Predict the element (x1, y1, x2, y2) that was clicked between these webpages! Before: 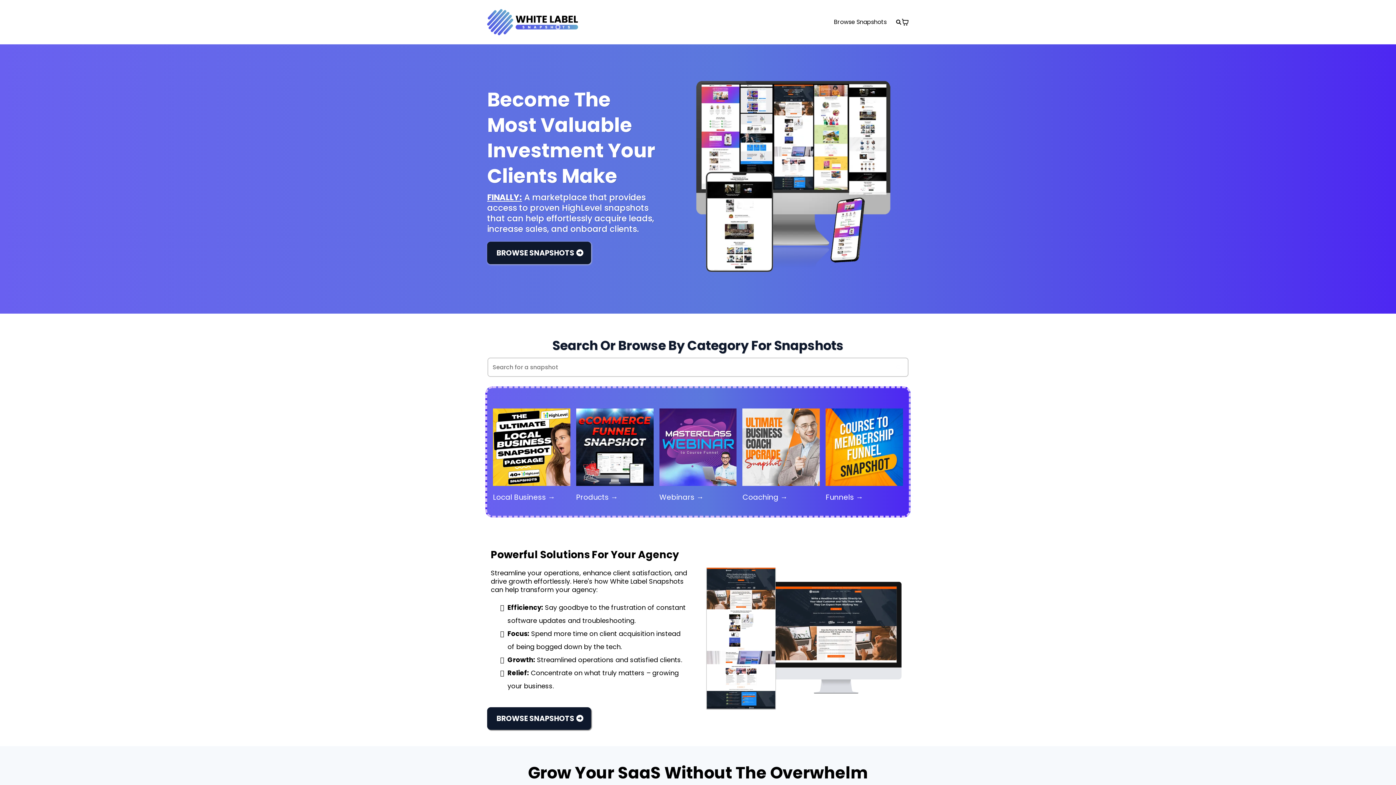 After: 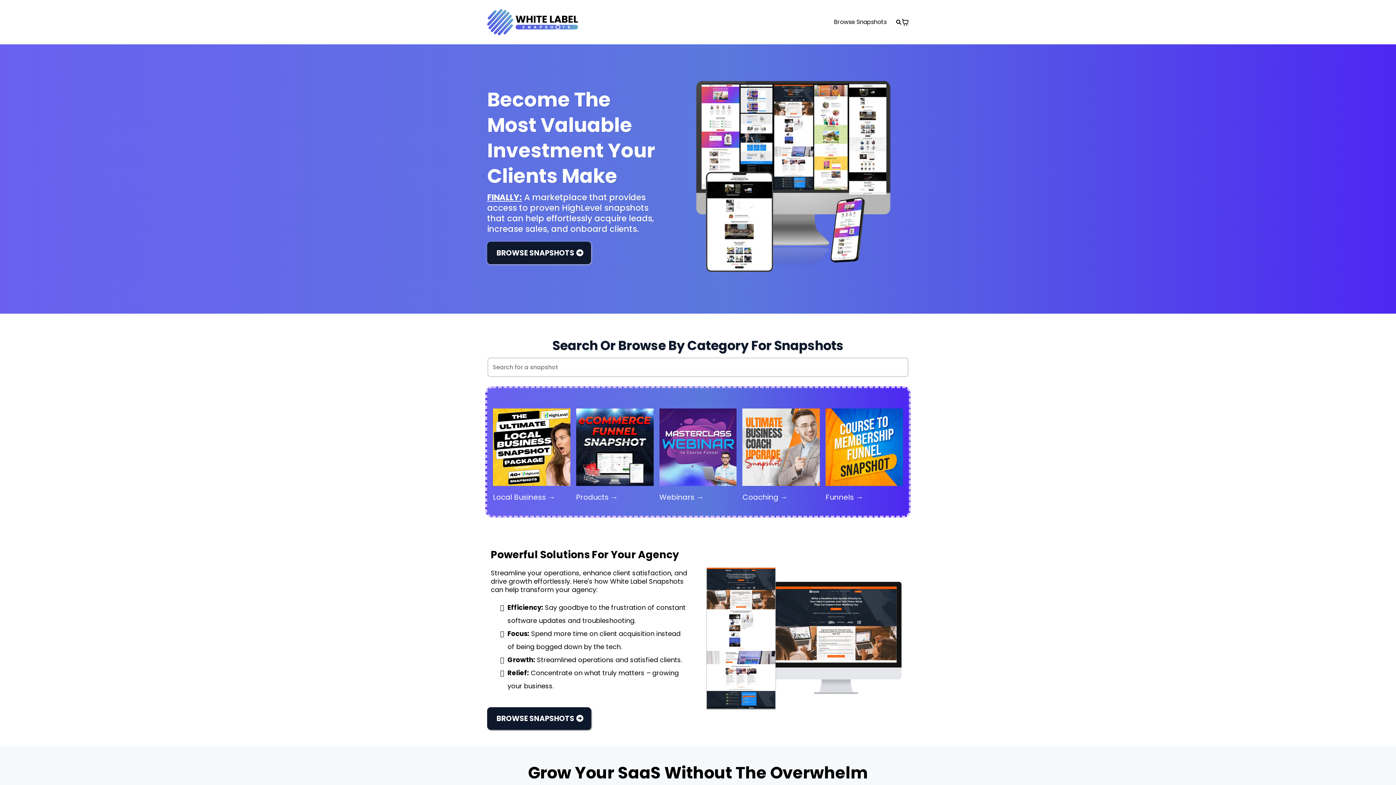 Action: bbox: (487, 9, 578, 35) label: https://whitelabelsnapshots.com/